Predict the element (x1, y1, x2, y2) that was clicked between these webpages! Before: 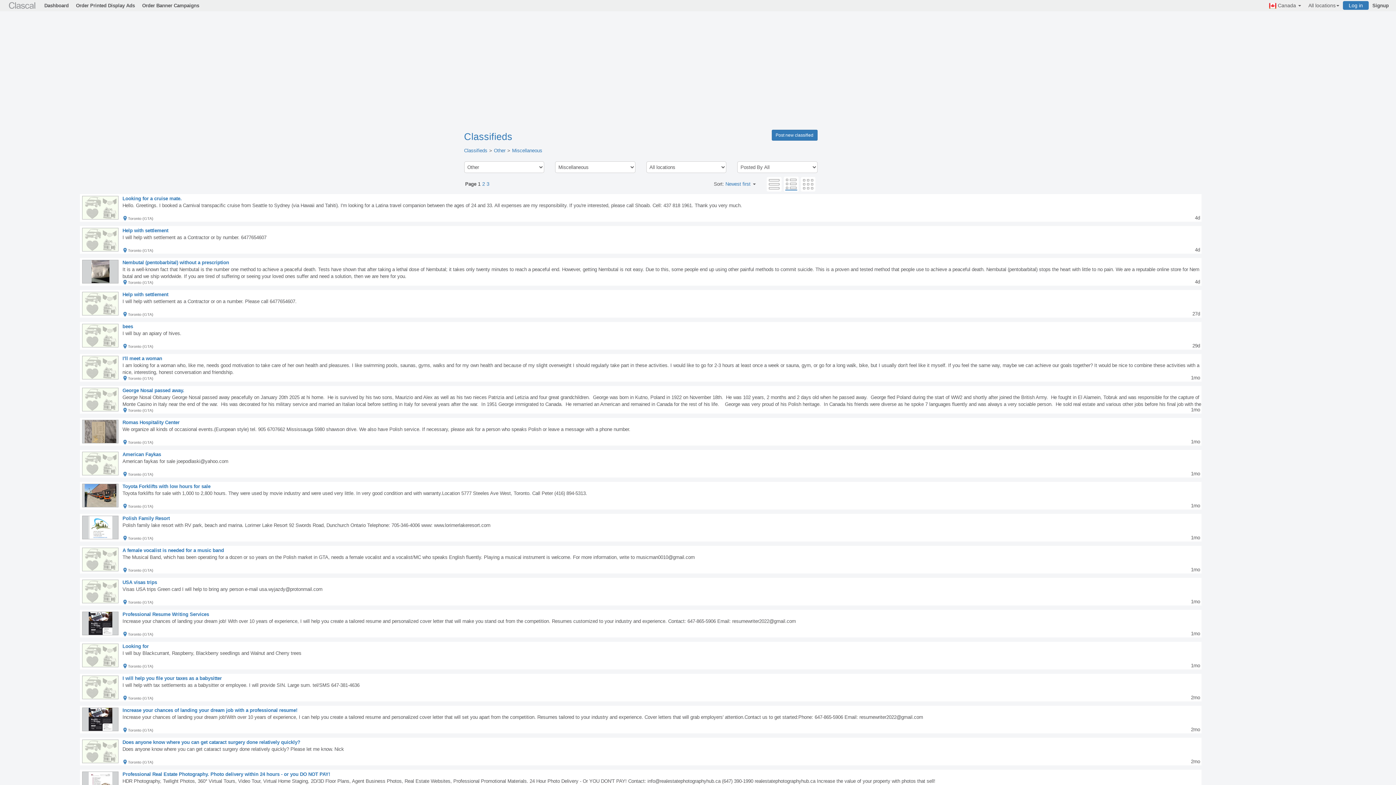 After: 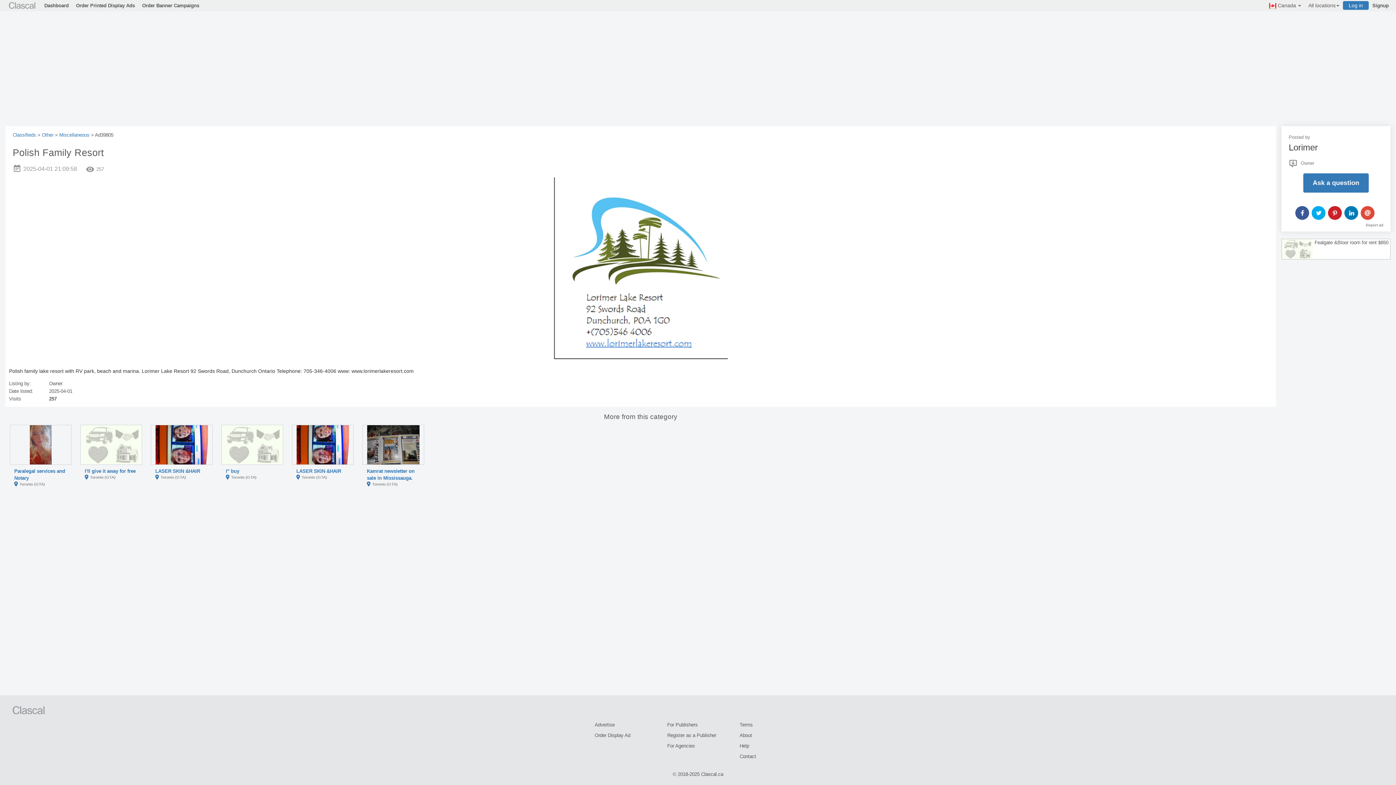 Action: bbox: (80, 512, 1201, 544) label: 	
Polish Family Resort
Polish family lake resort with RV park, beach and marina. Lorimer Lake Resort 92 Swords Road, Dunchurch Ontario Telephone: 705-346-4006 www: www.lorimerlakeresort.com
Toronto (GTA)
1mo